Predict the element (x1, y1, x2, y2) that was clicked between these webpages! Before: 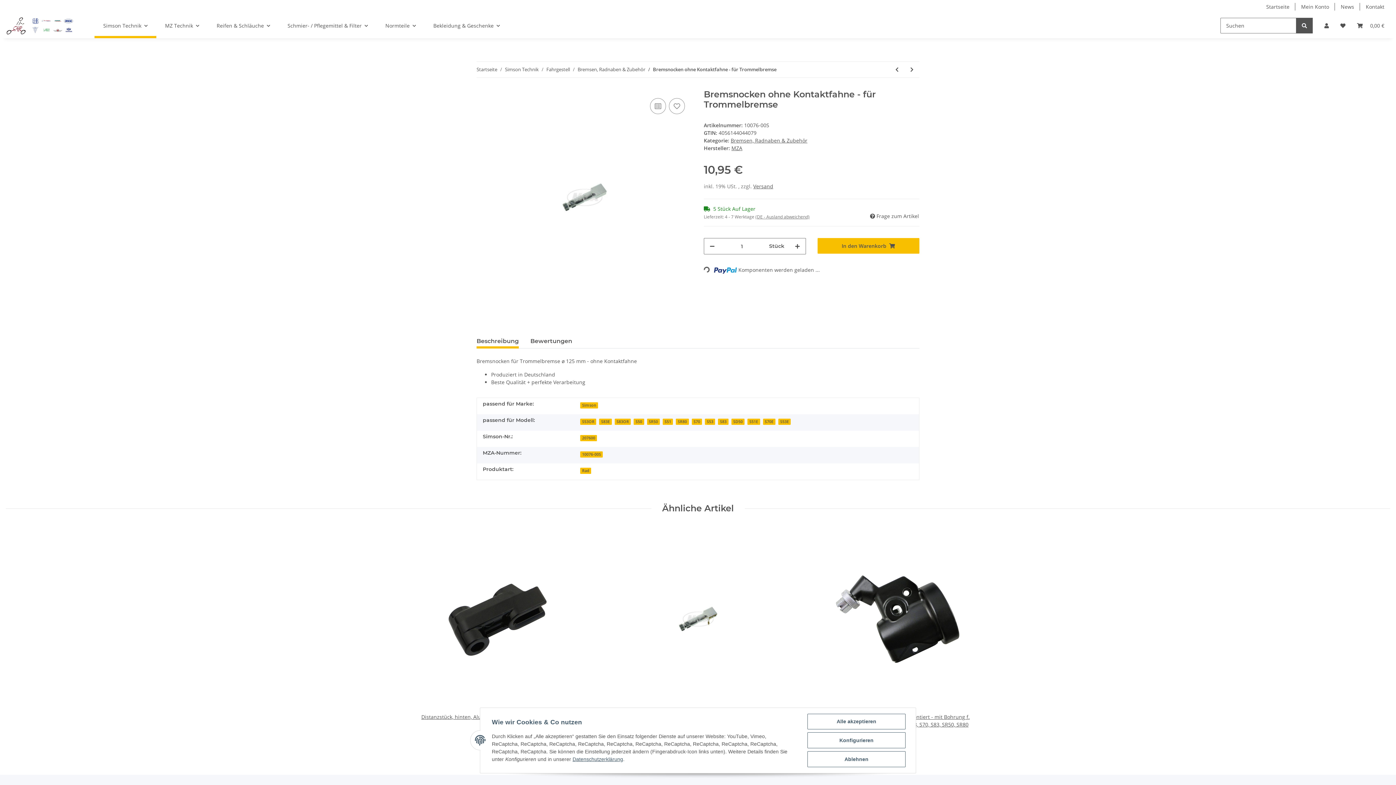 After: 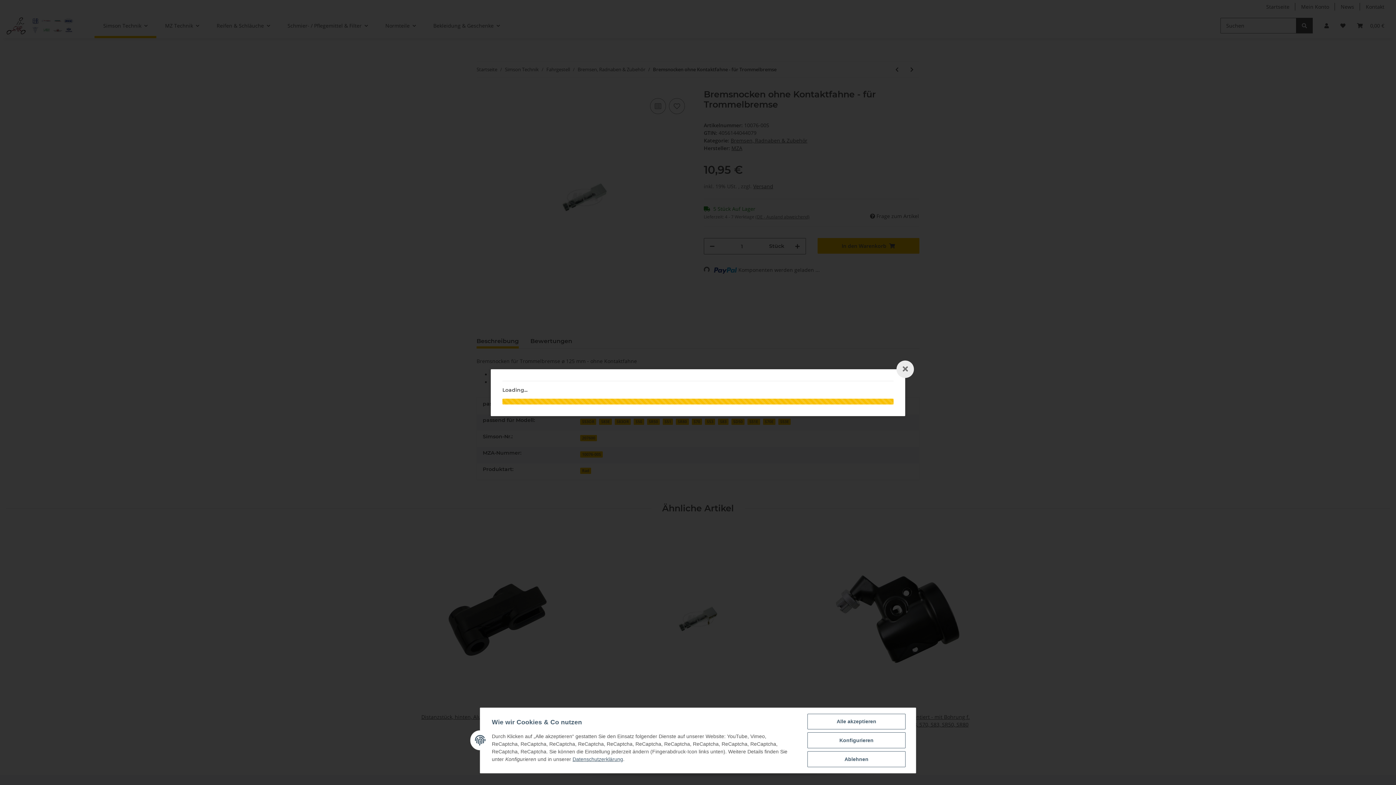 Action: bbox: (753, 182, 773, 189) label: Versand